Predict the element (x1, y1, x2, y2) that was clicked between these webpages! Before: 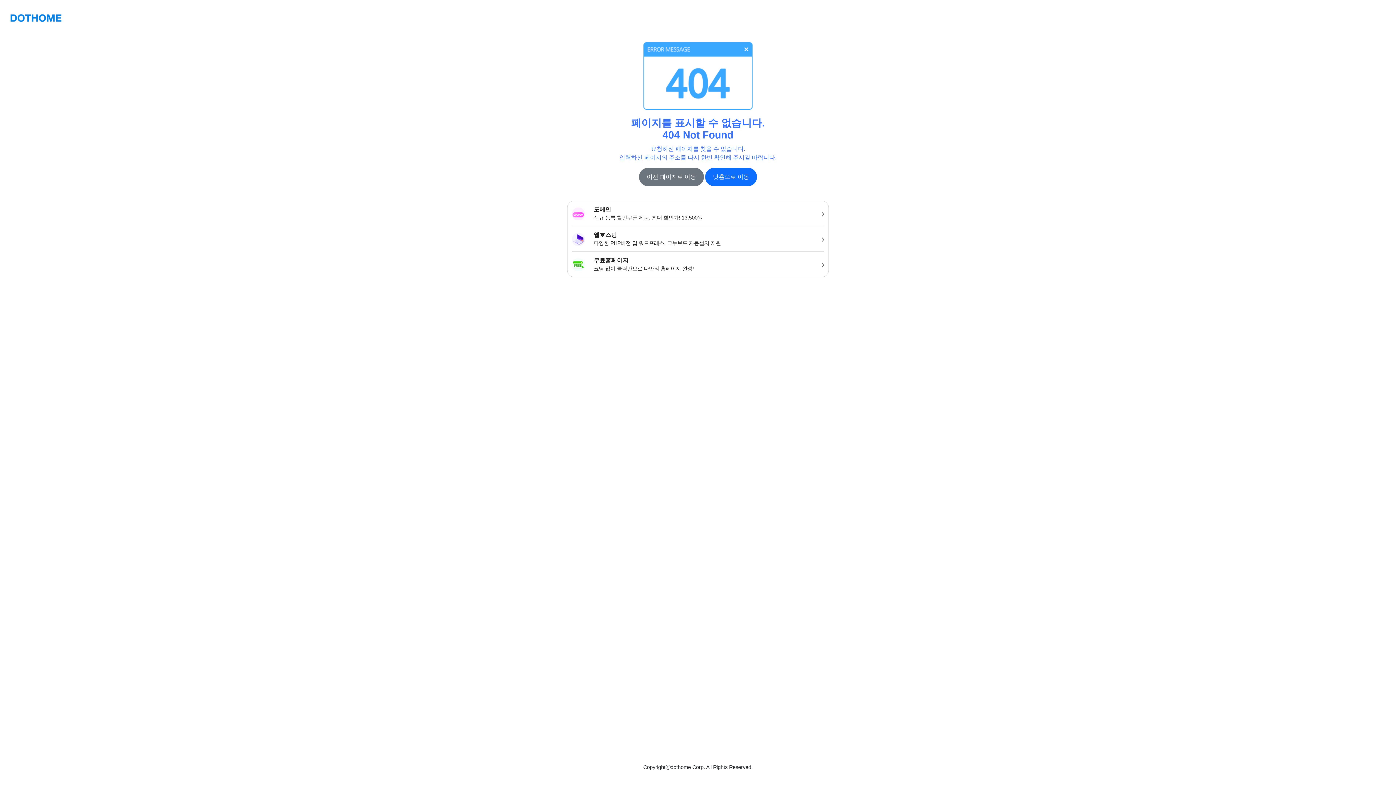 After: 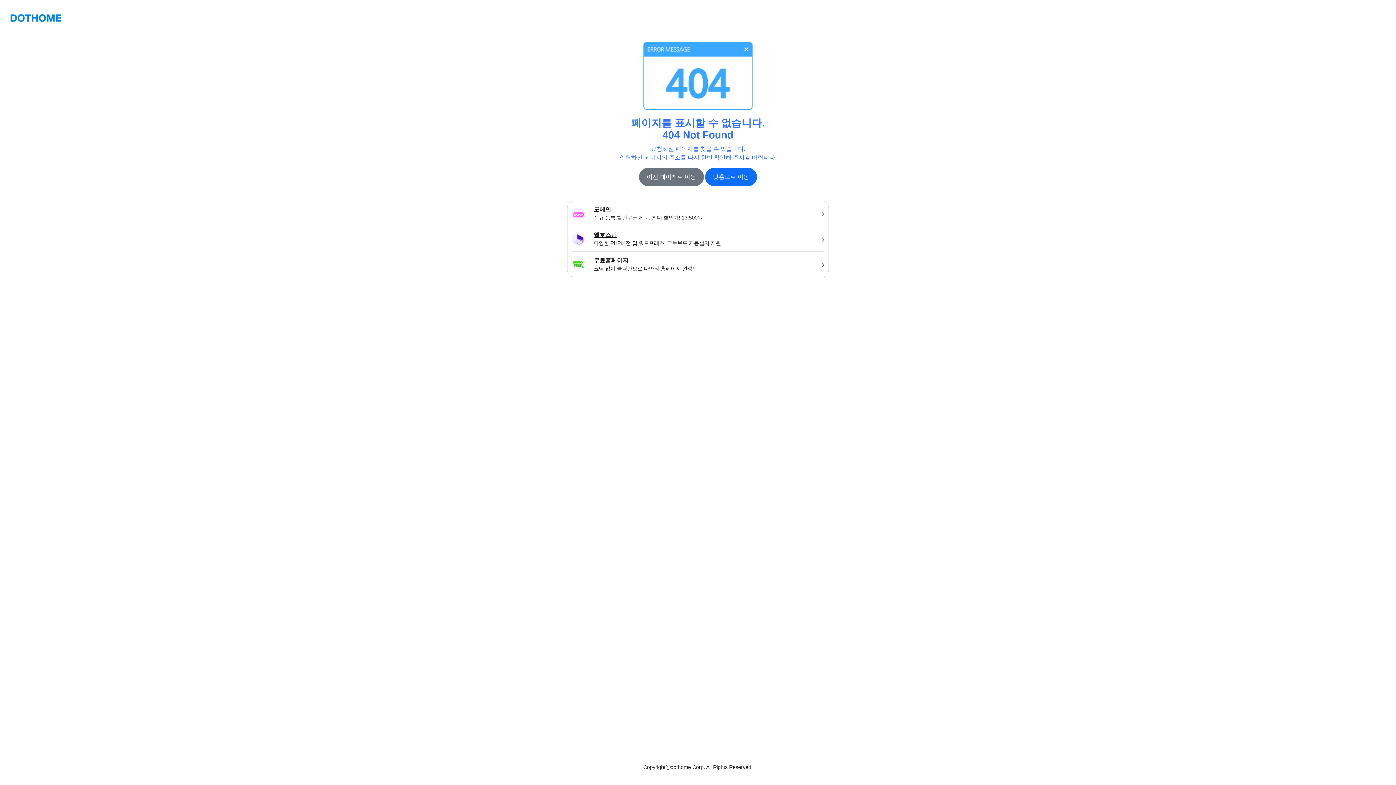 Action: bbox: (567, 226, 828, 251) label: 웹호스팅
다양한 PHP버전 및 워드프레스, 그누보드 자동설치 지원